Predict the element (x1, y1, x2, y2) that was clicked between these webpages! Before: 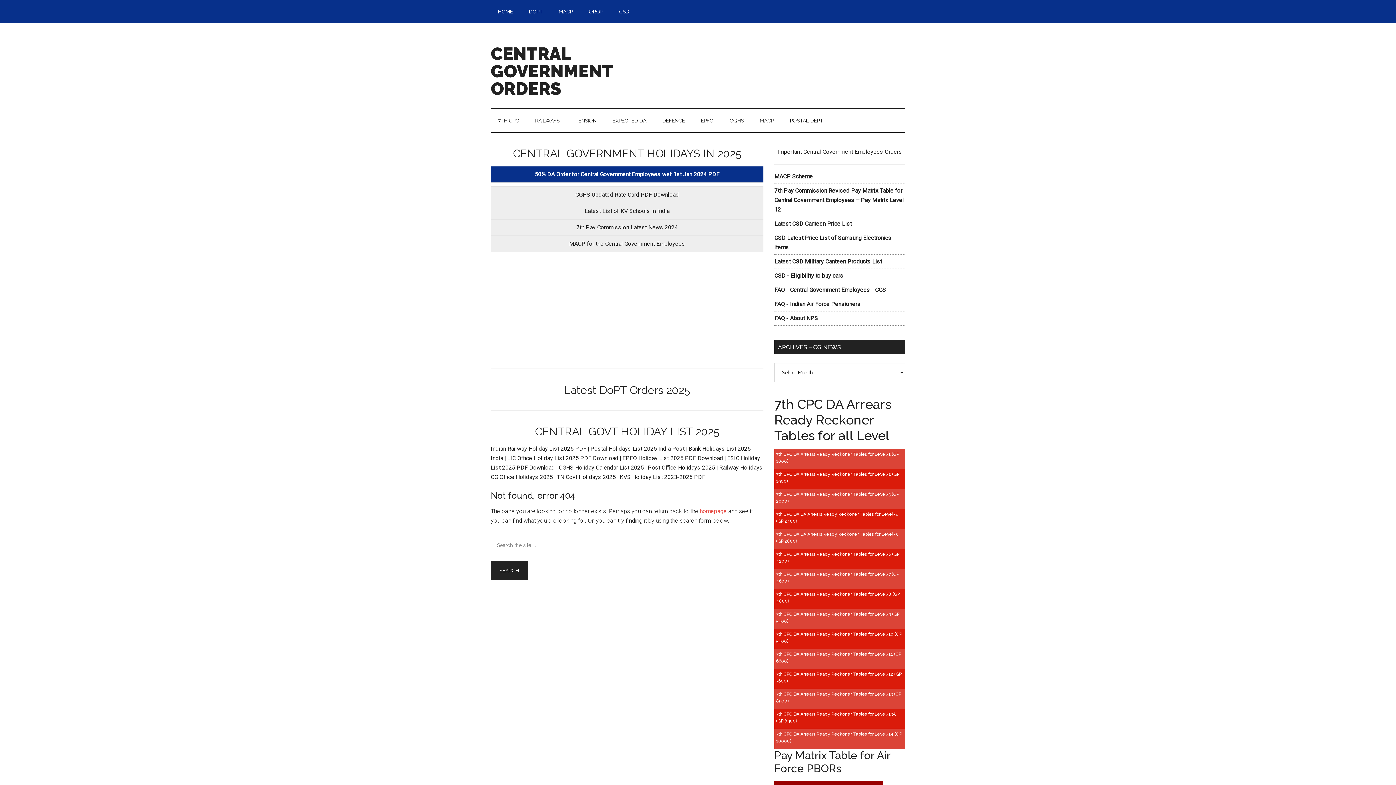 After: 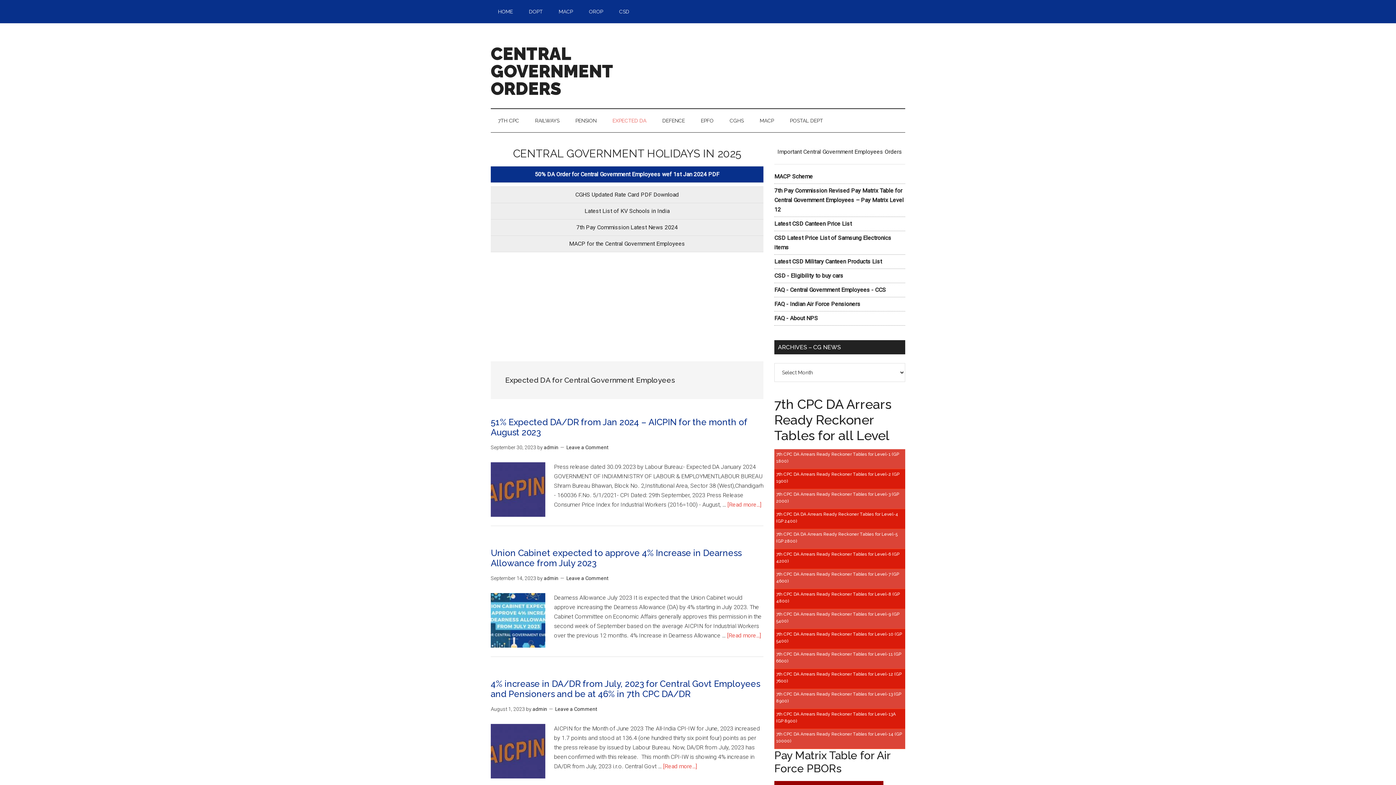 Action: label: EXPECTED DA bbox: (605, 109, 653, 132)